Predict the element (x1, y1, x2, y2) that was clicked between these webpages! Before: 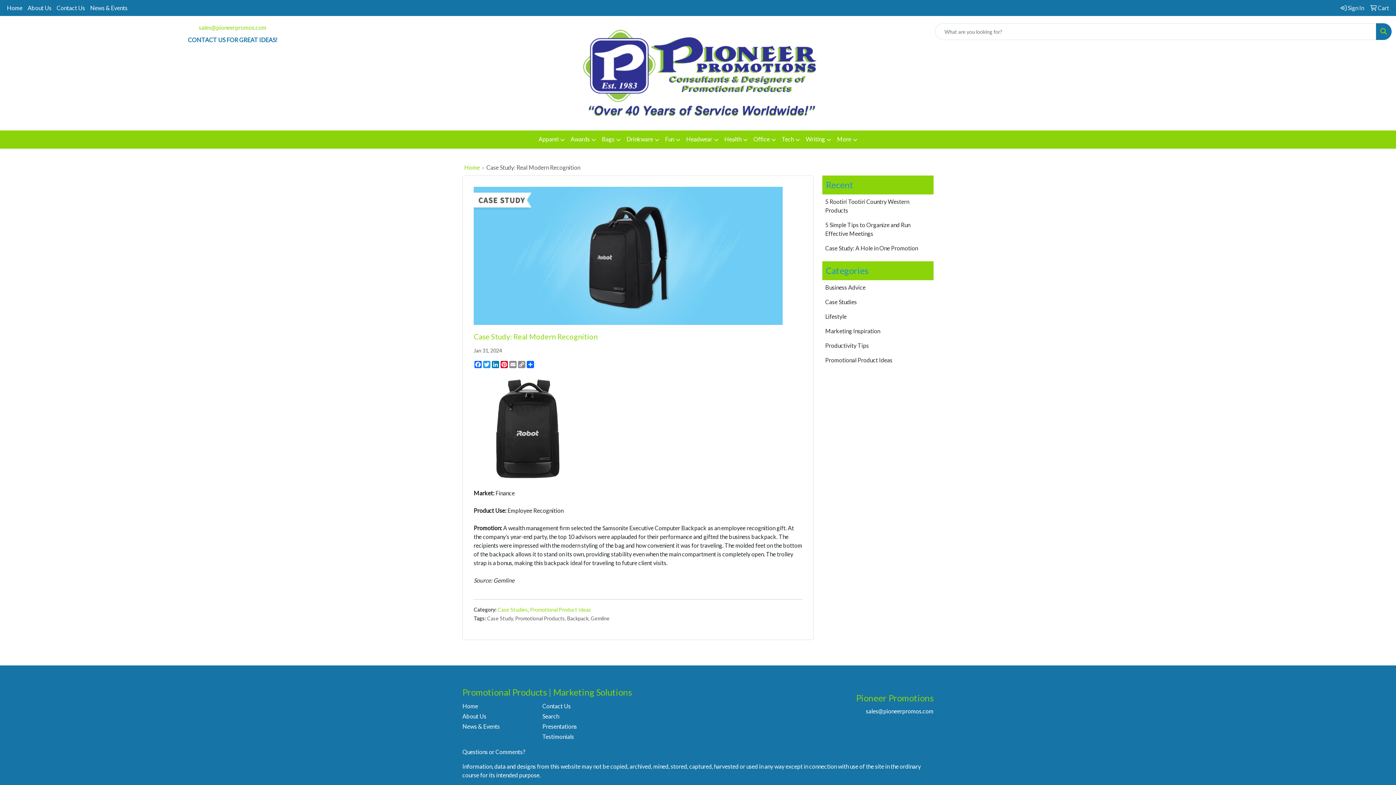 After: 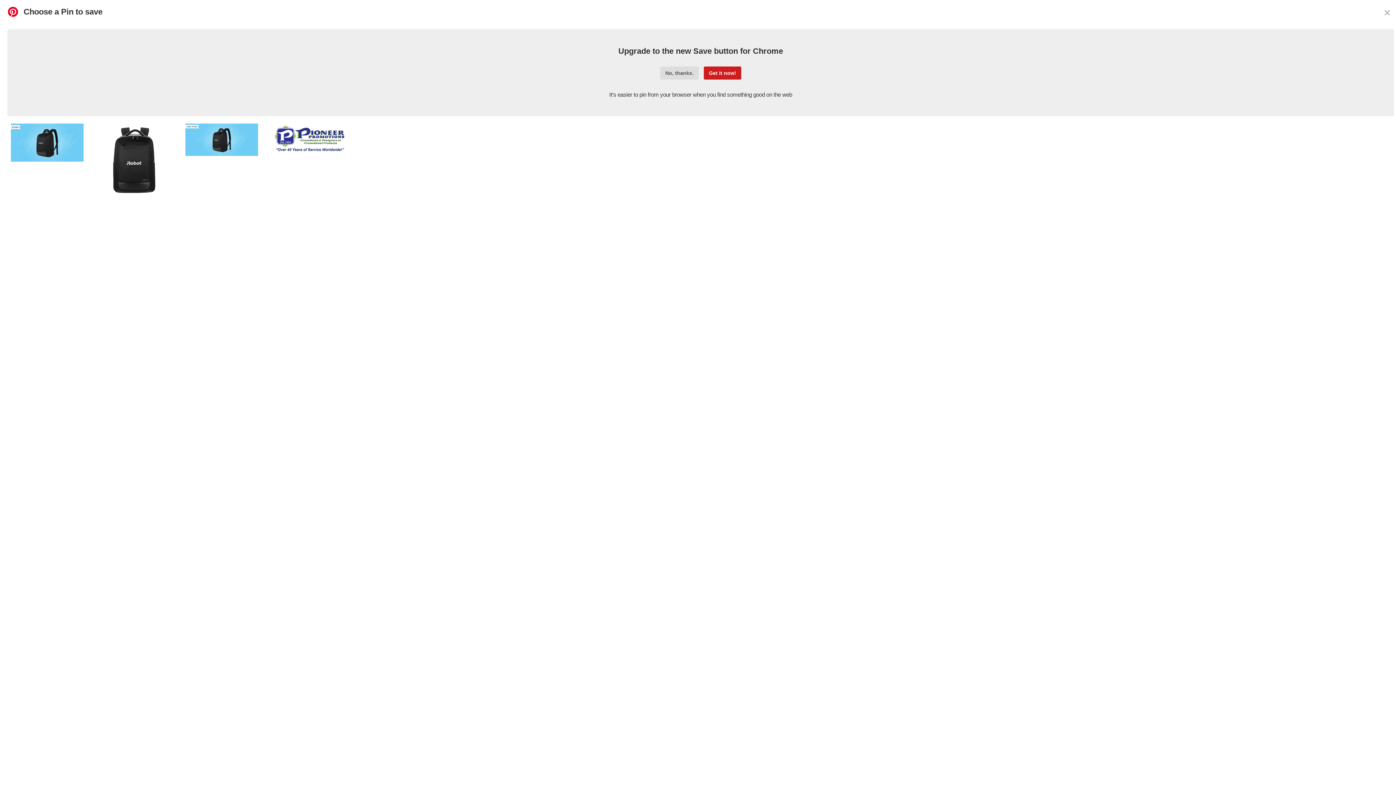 Action: label: Pinterest bbox: (500, 361, 508, 368)